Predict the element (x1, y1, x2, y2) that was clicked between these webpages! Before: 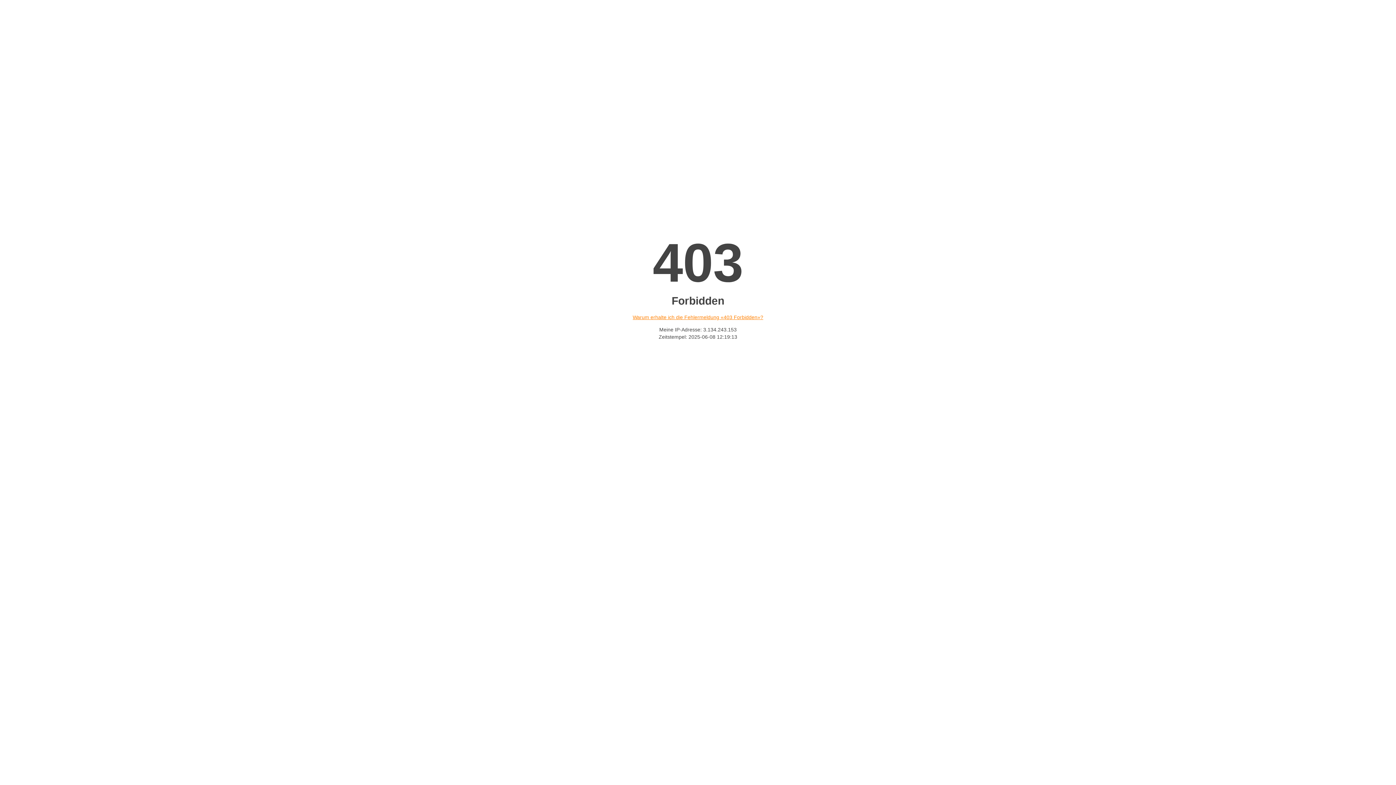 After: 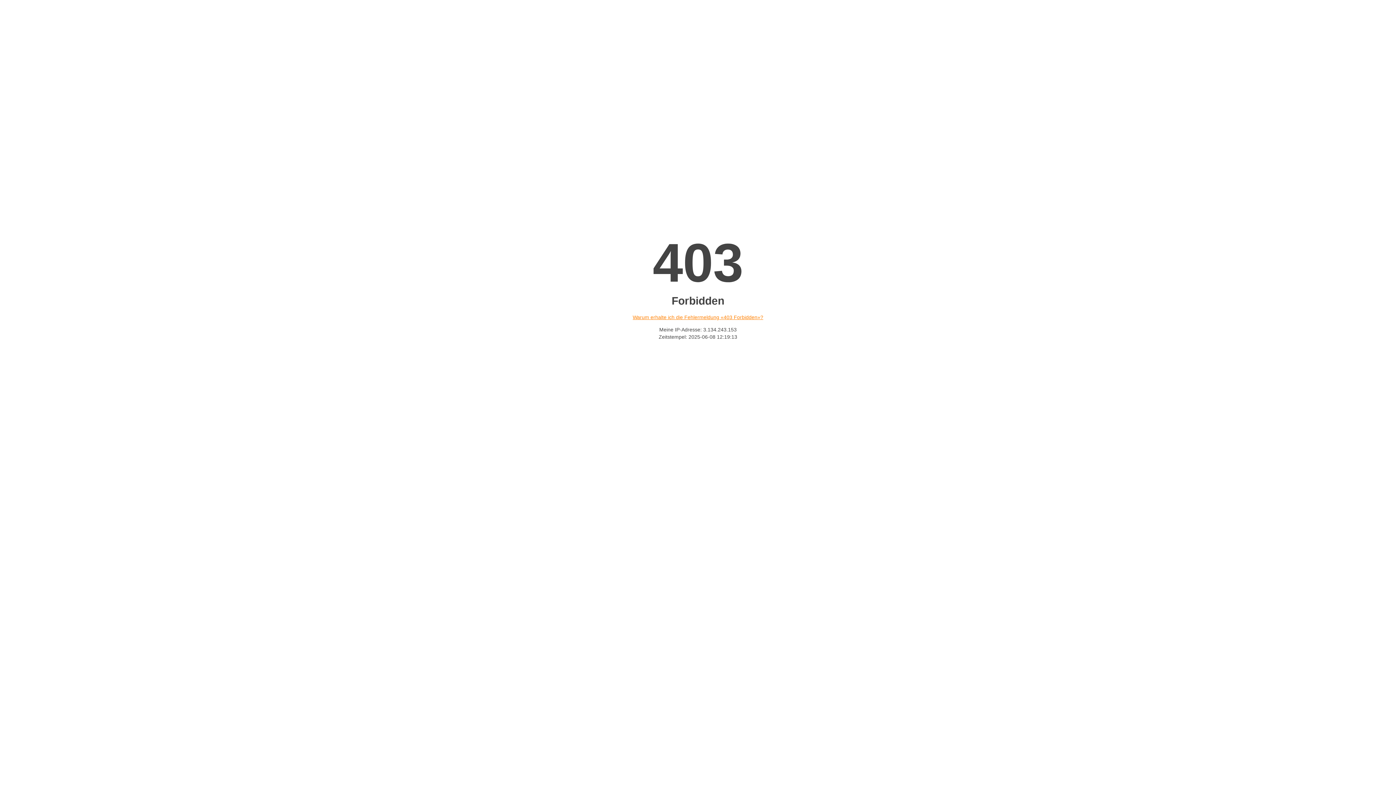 Action: label: Warum erhalte ich die Fehlermeldung «403 Forbidden»? bbox: (632, 314, 763, 320)